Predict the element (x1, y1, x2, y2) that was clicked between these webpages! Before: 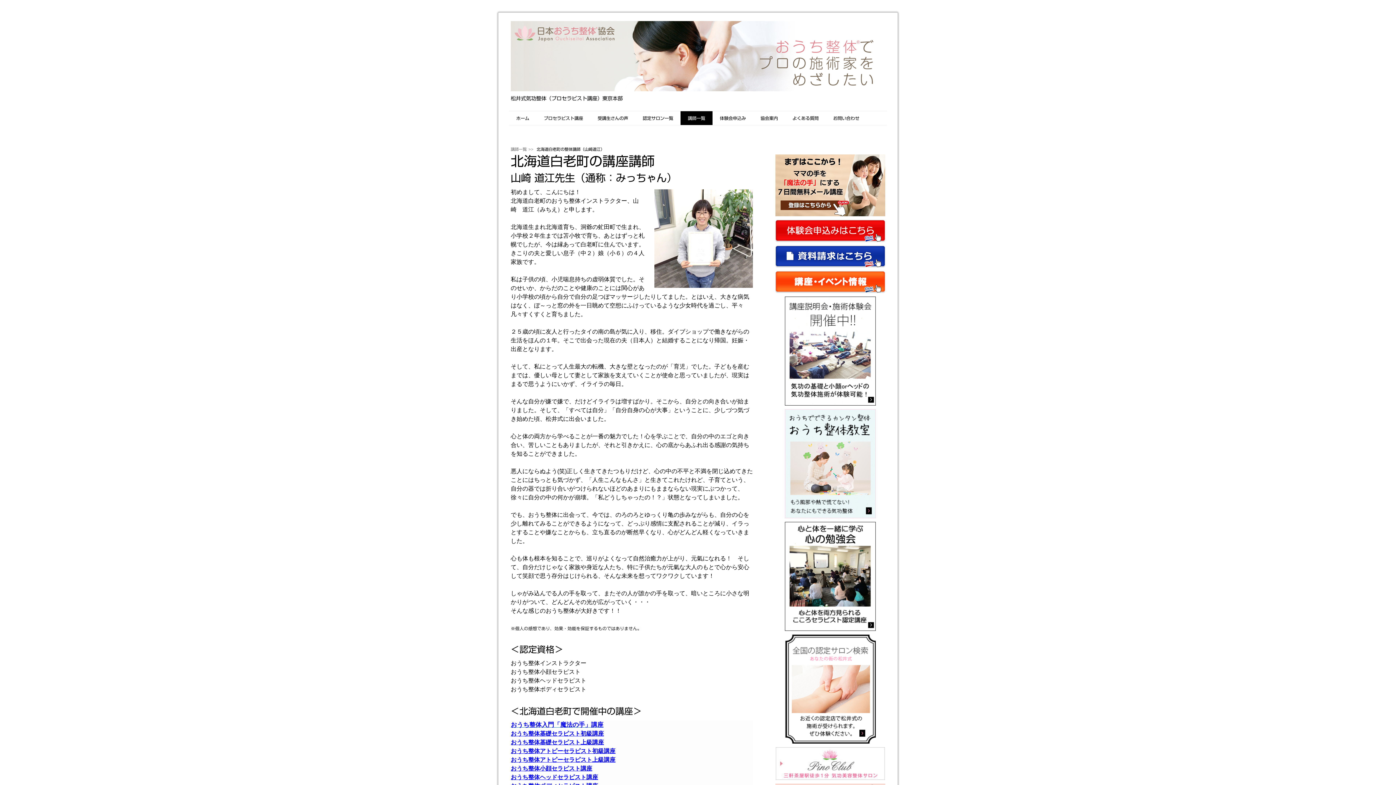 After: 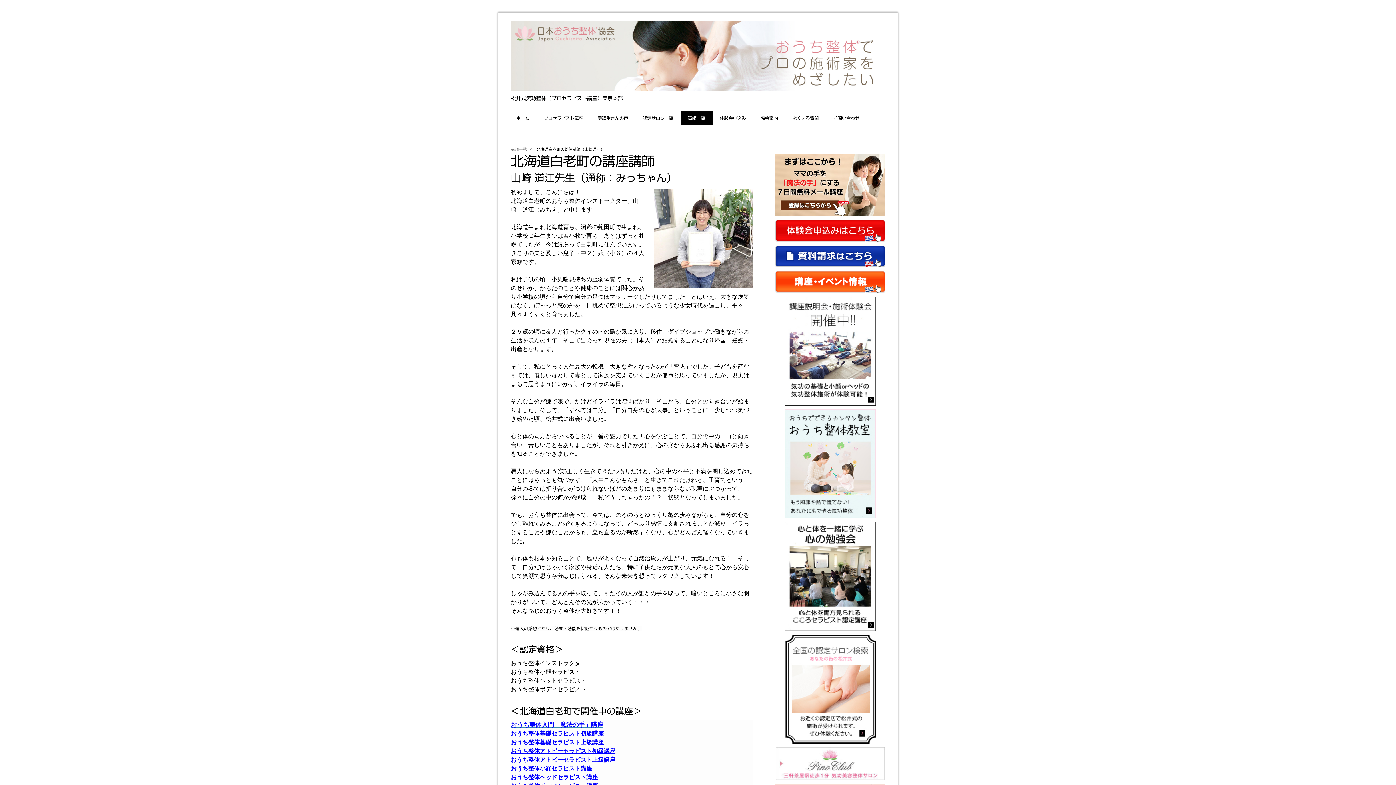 Action: bbox: (785, 635, 876, 641)